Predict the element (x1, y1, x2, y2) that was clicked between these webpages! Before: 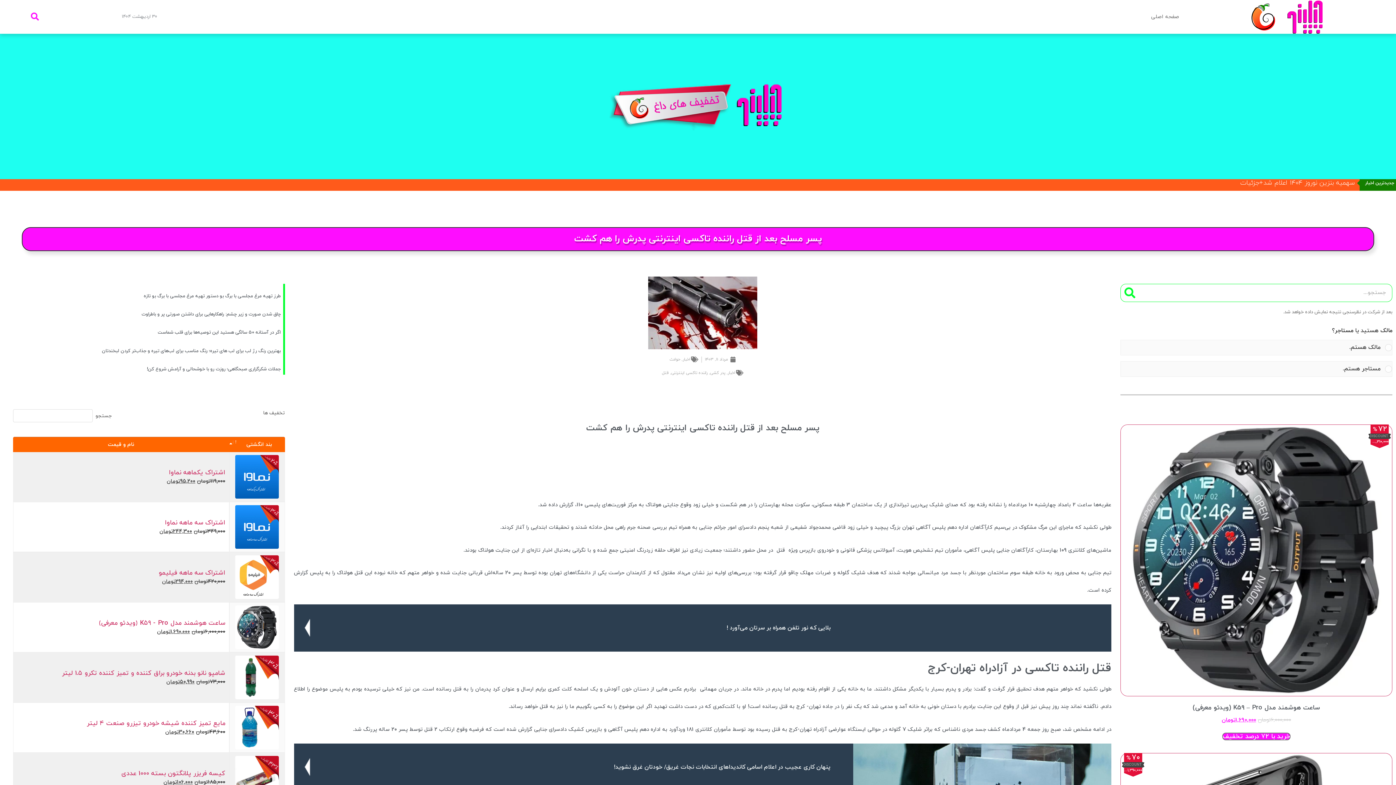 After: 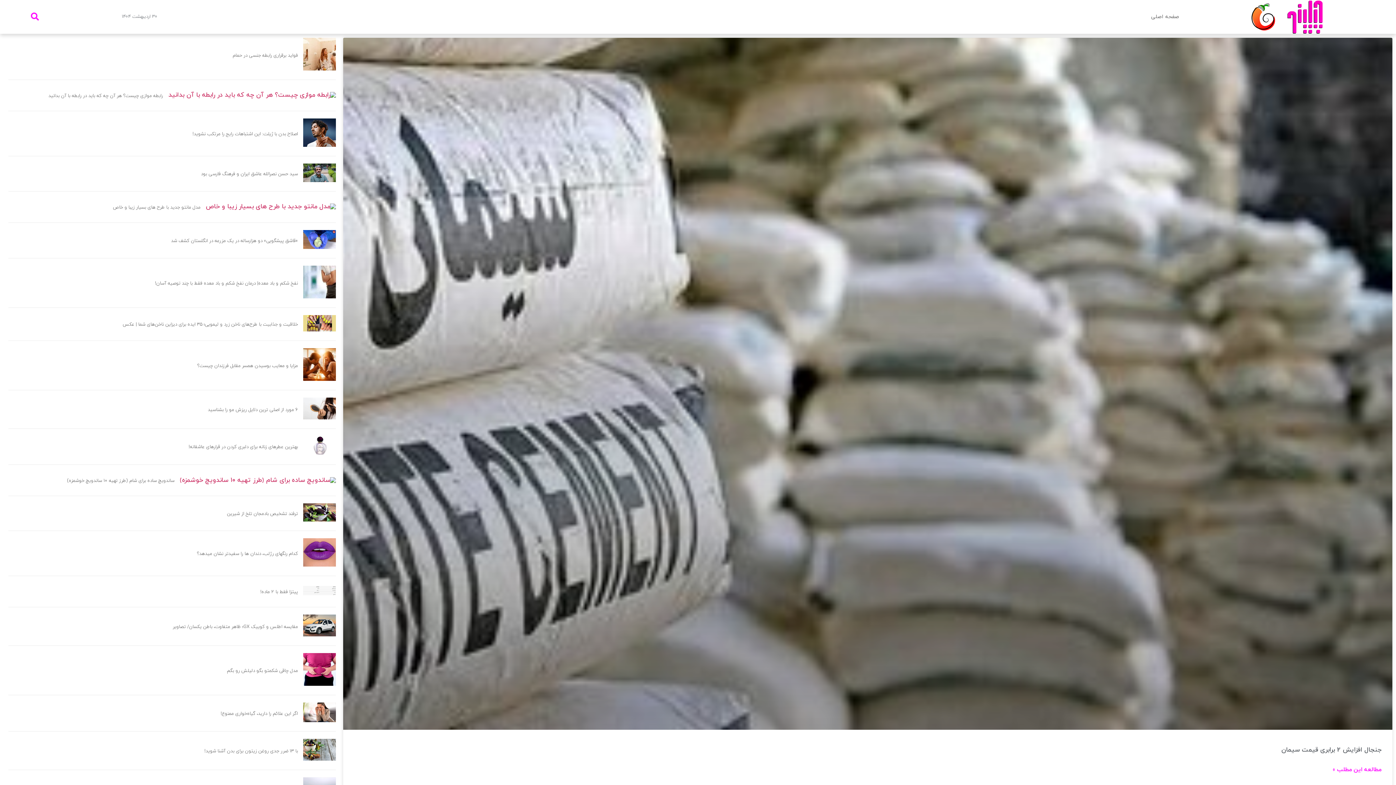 Action: bbox: (682, 356, 690, 362) label: اخبار